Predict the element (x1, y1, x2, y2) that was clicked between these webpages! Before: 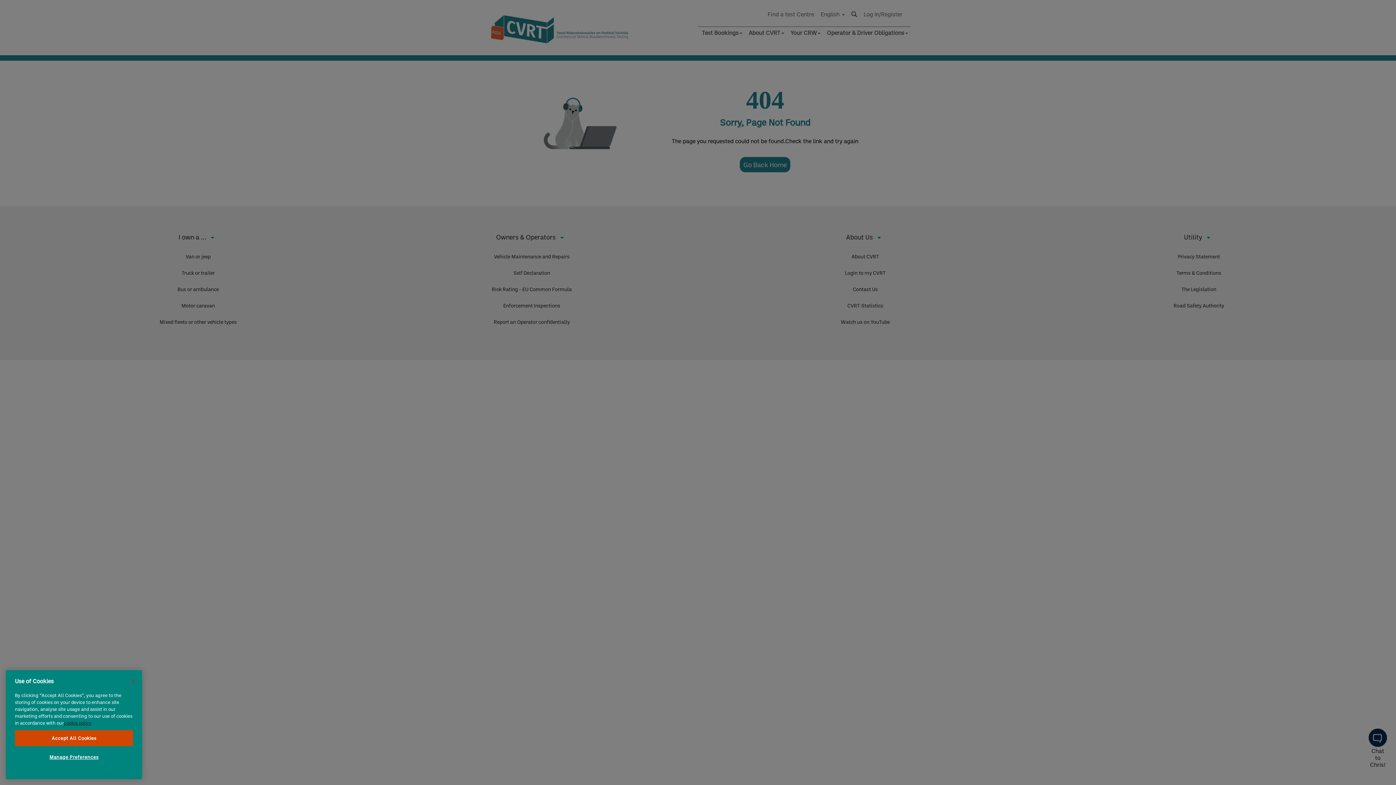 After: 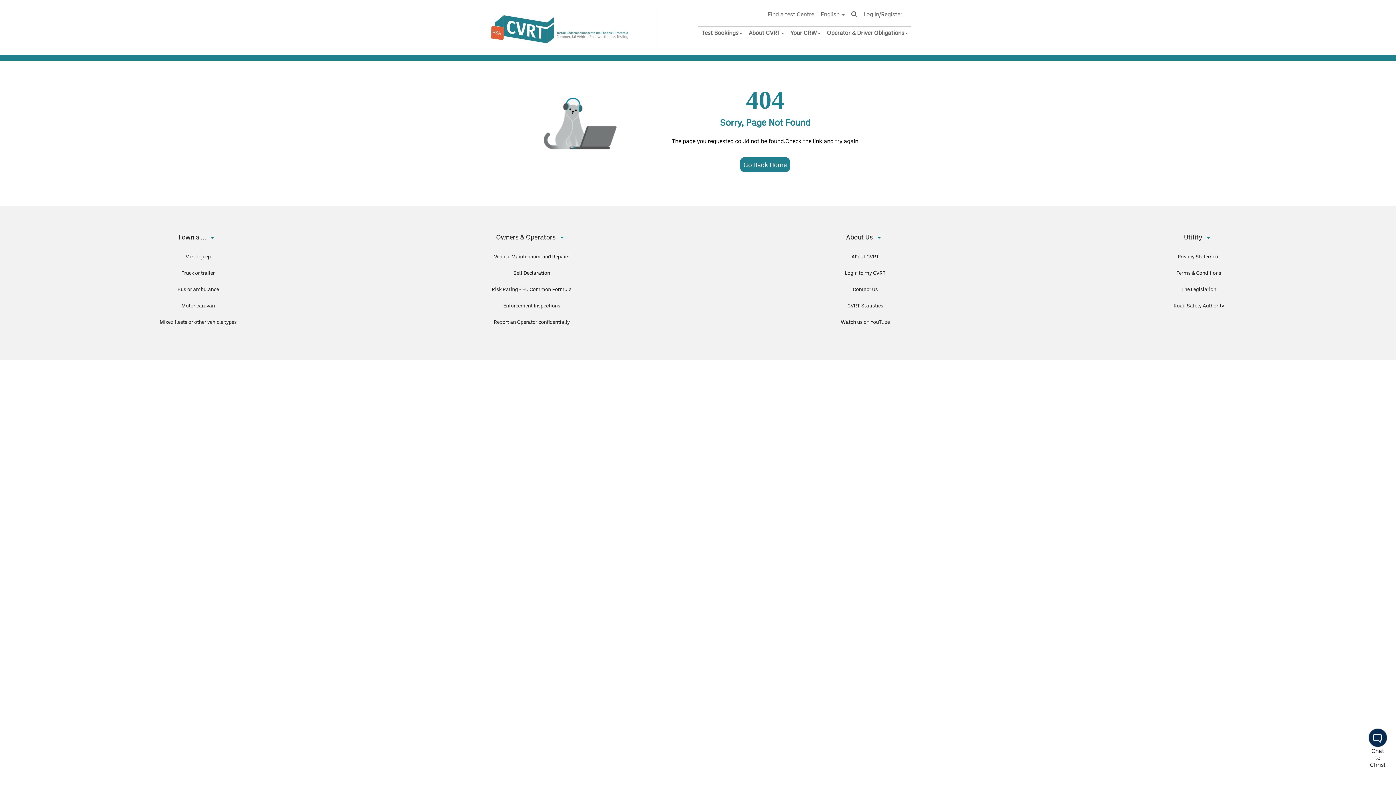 Action: label: Accept All Cookies bbox: (14, 730, 133, 746)